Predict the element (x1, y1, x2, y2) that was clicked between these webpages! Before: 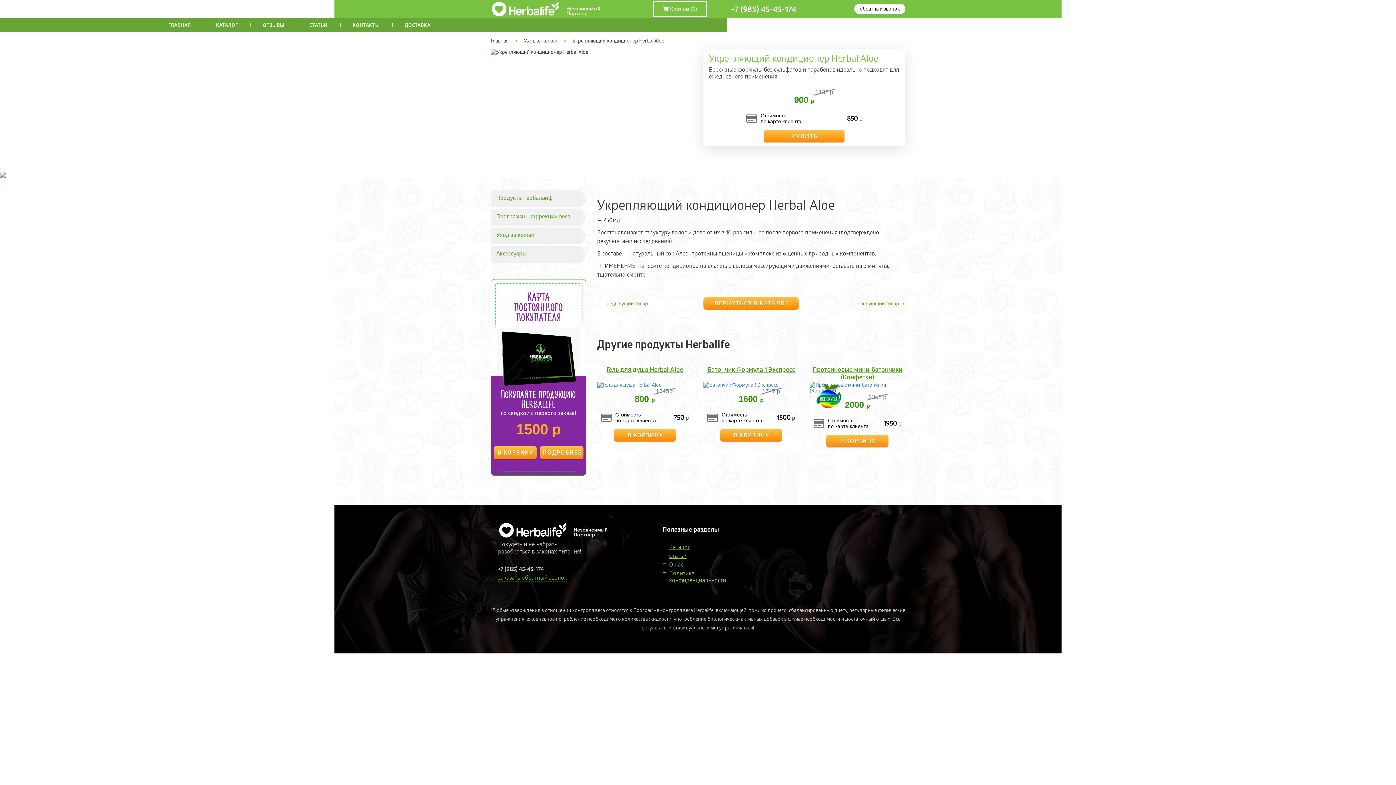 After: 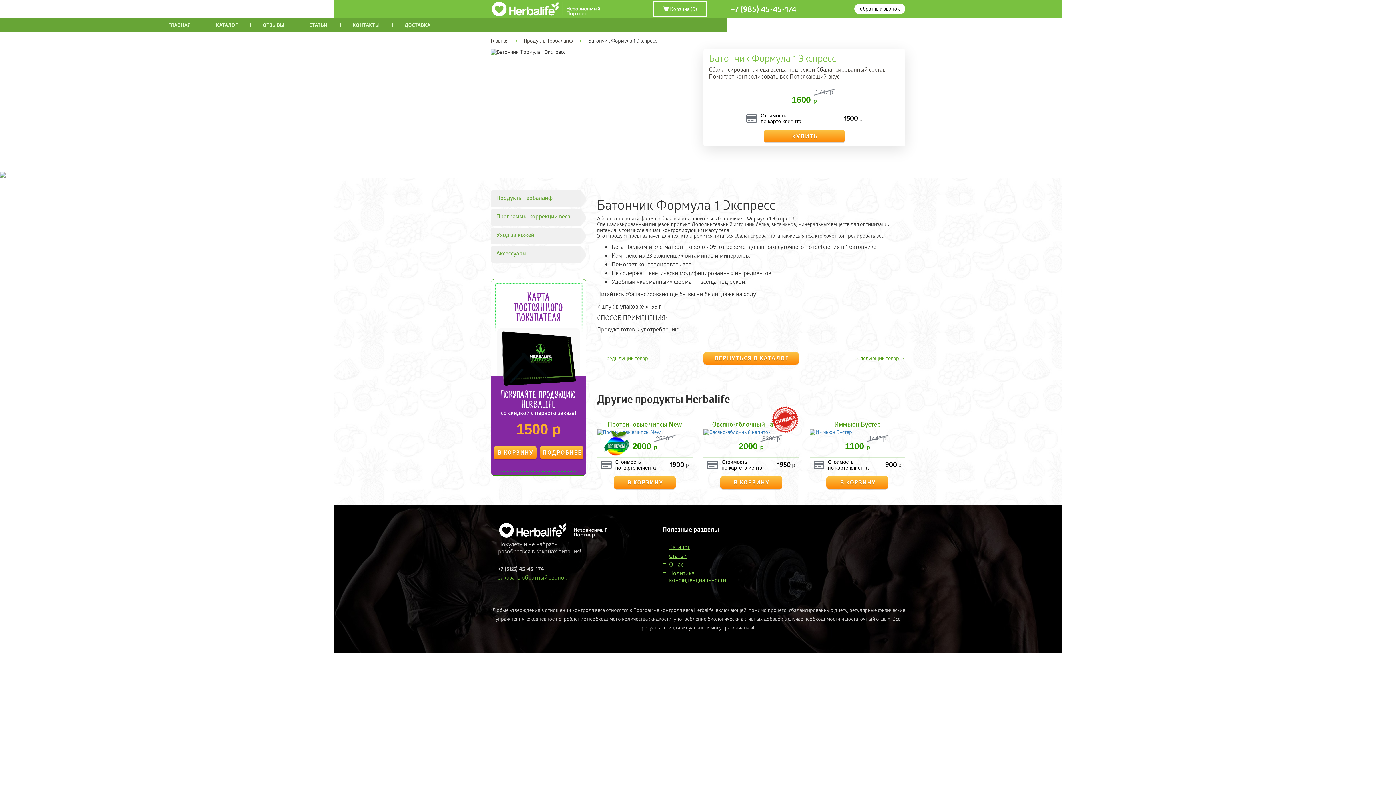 Action: bbox: (703, 382, 799, 388)